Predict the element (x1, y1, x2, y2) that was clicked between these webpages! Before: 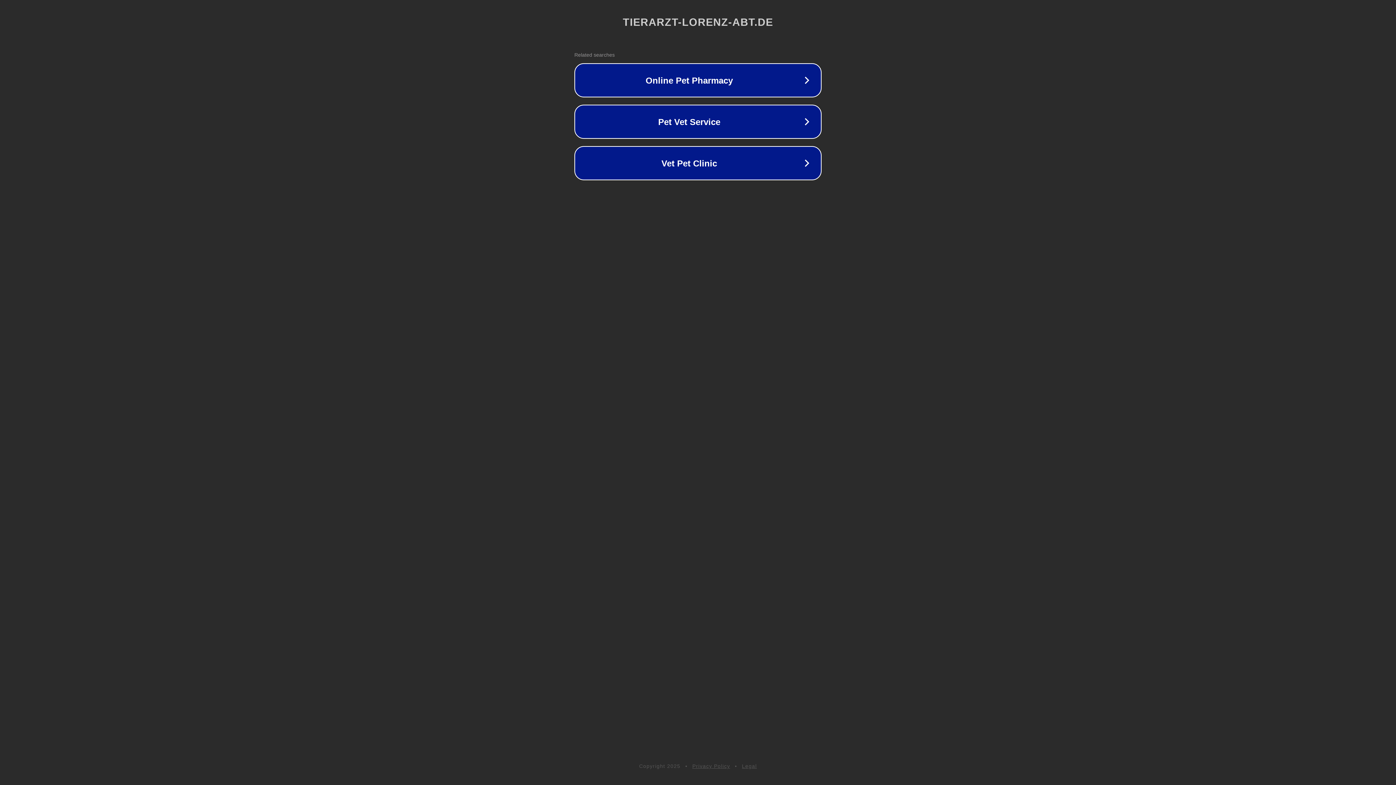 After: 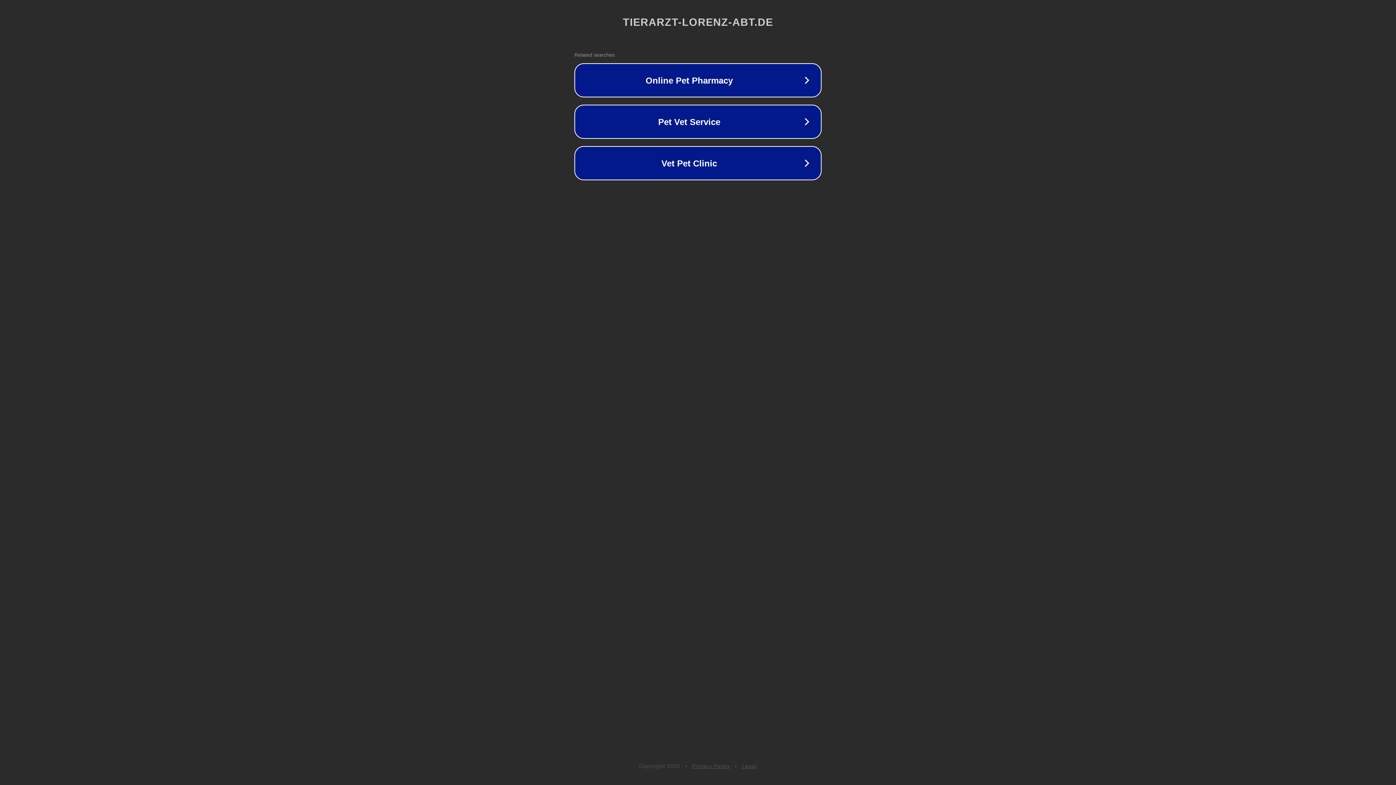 Action: bbox: (692, 763, 730, 769) label: Privacy Policy